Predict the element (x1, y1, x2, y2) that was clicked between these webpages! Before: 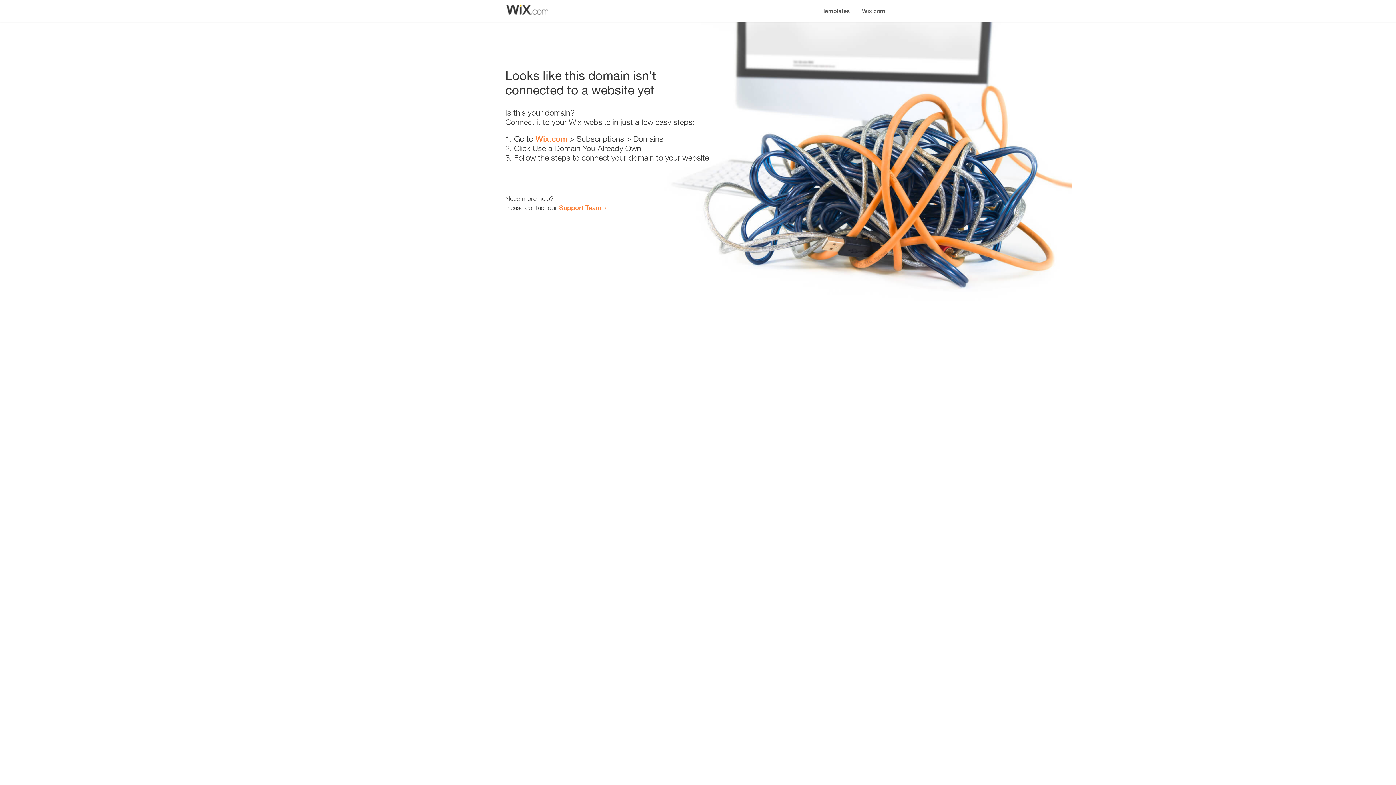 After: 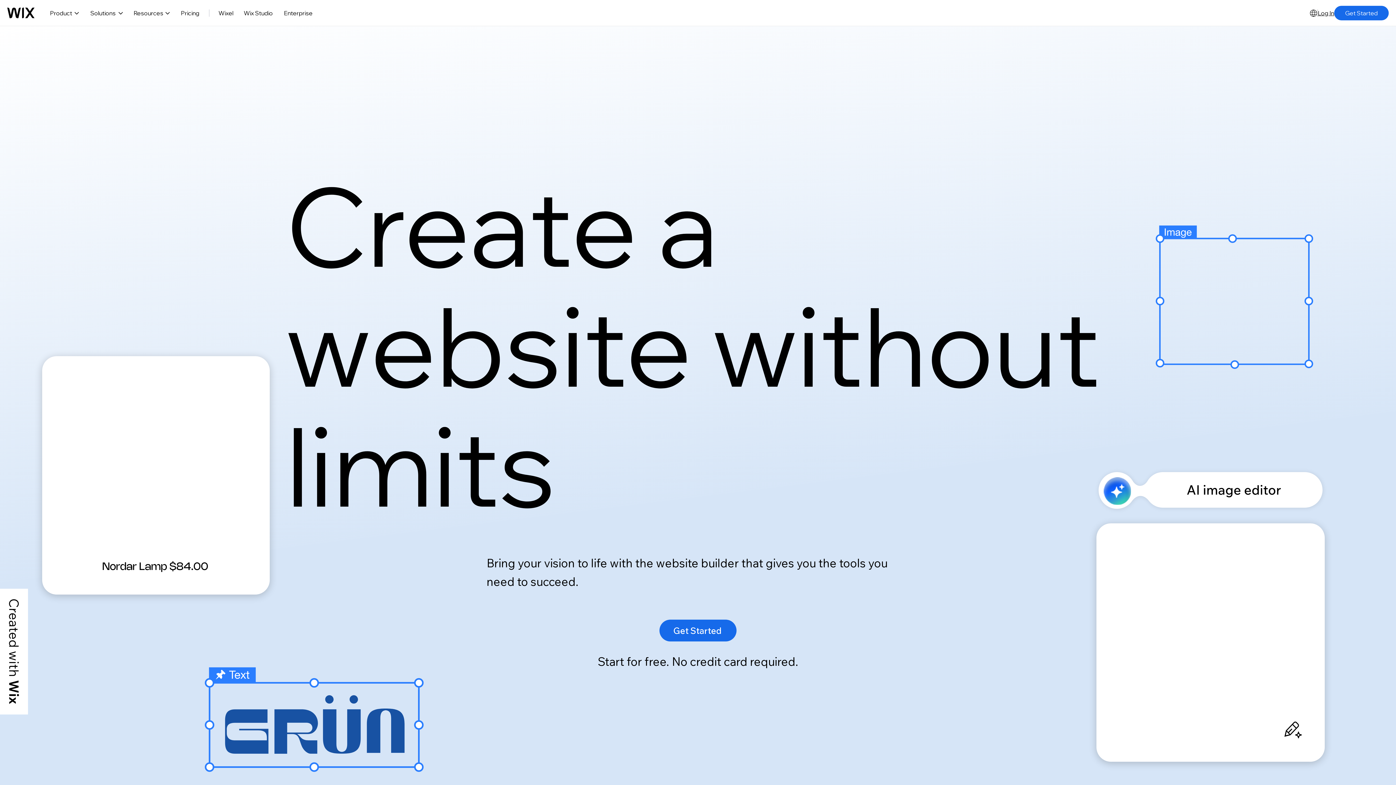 Action: bbox: (535, 134, 567, 143) label: Wix.com